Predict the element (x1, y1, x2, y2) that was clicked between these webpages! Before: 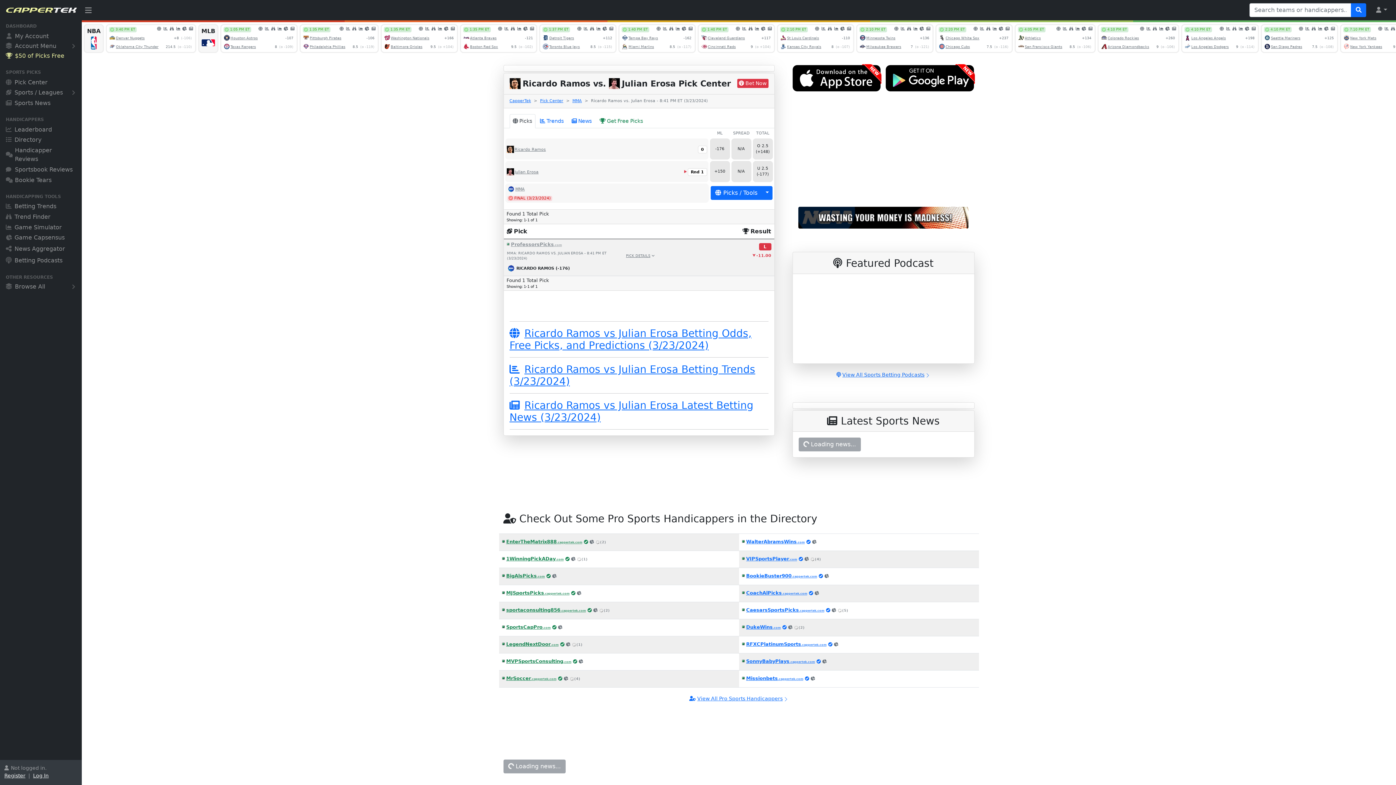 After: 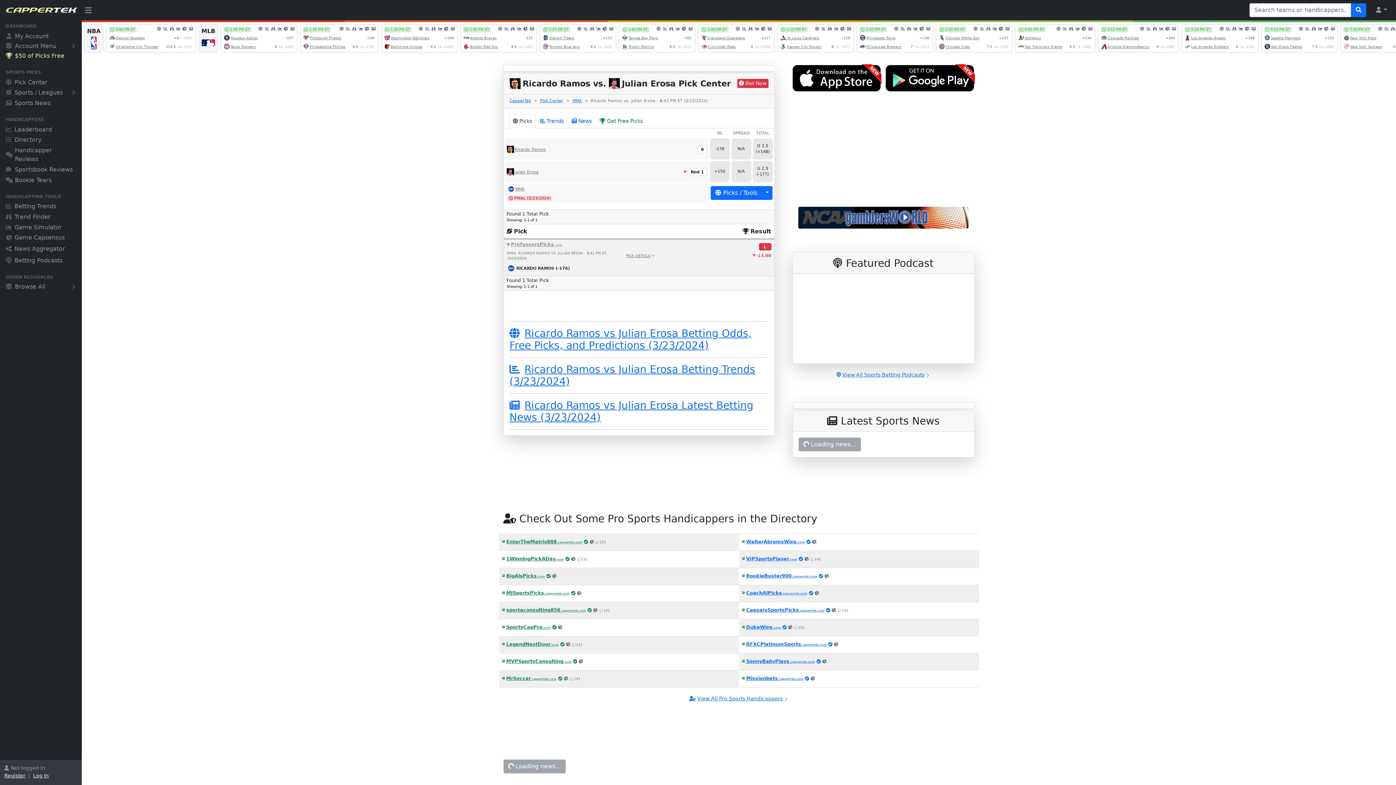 Action: bbox: (798, 214, 968, 221)